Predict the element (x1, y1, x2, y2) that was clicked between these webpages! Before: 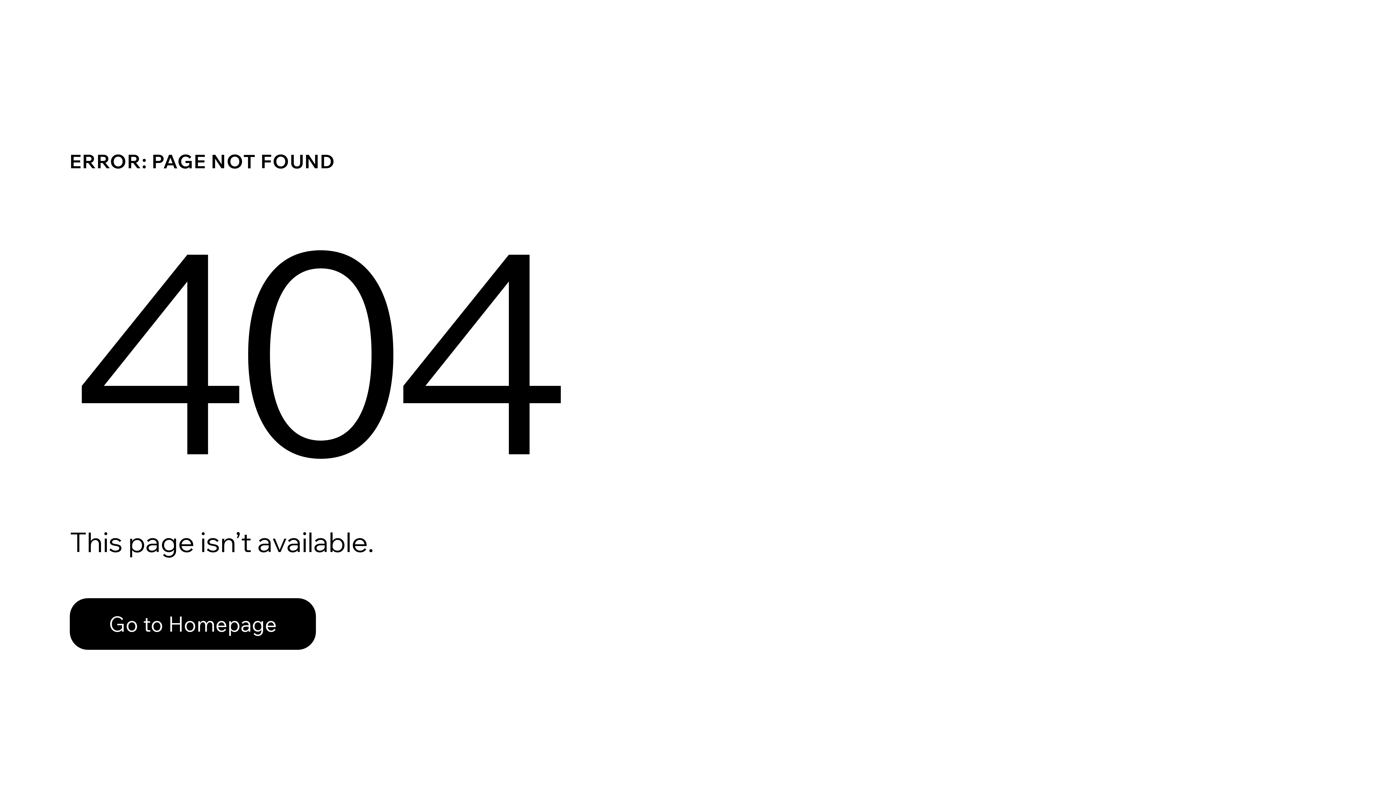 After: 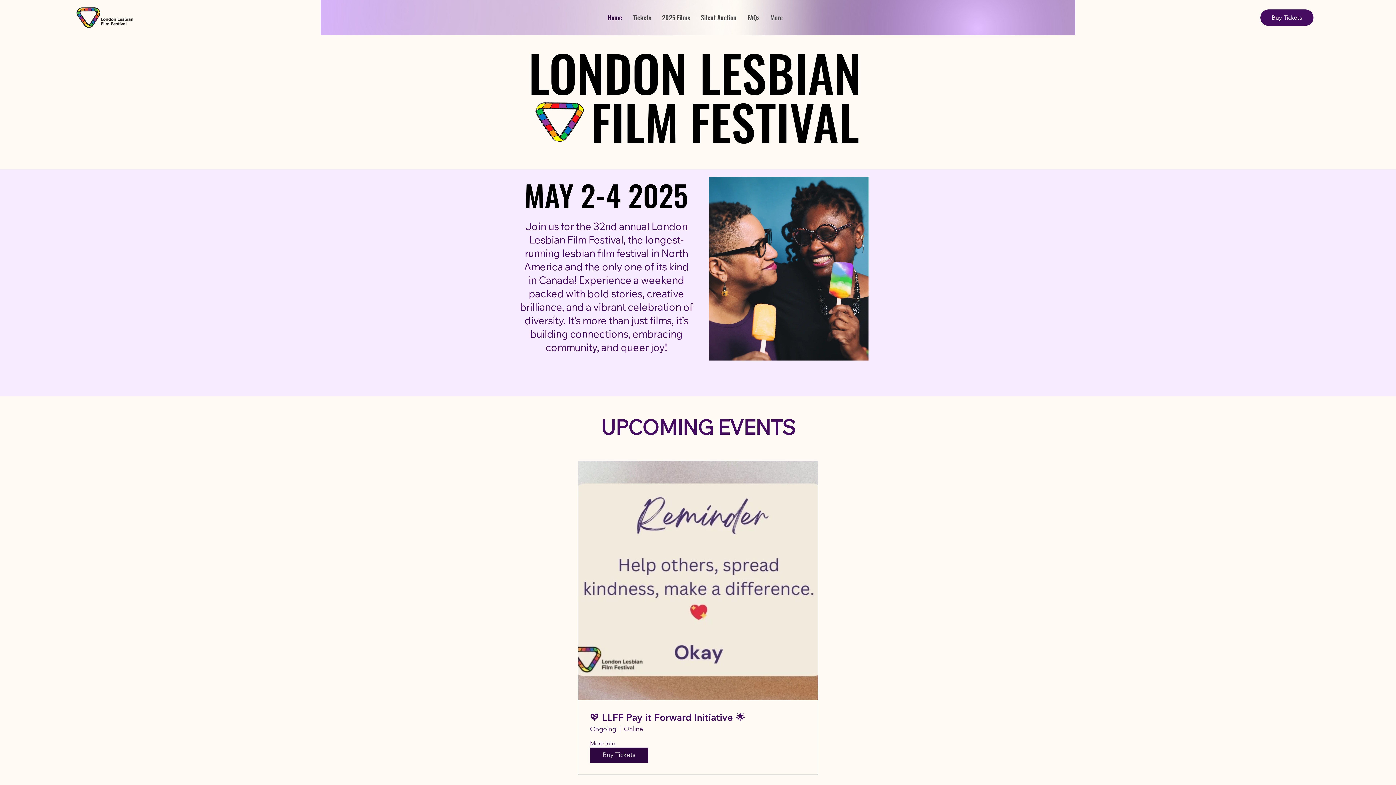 Action: bbox: (69, 582, 768, 659) label: Go to Homepage